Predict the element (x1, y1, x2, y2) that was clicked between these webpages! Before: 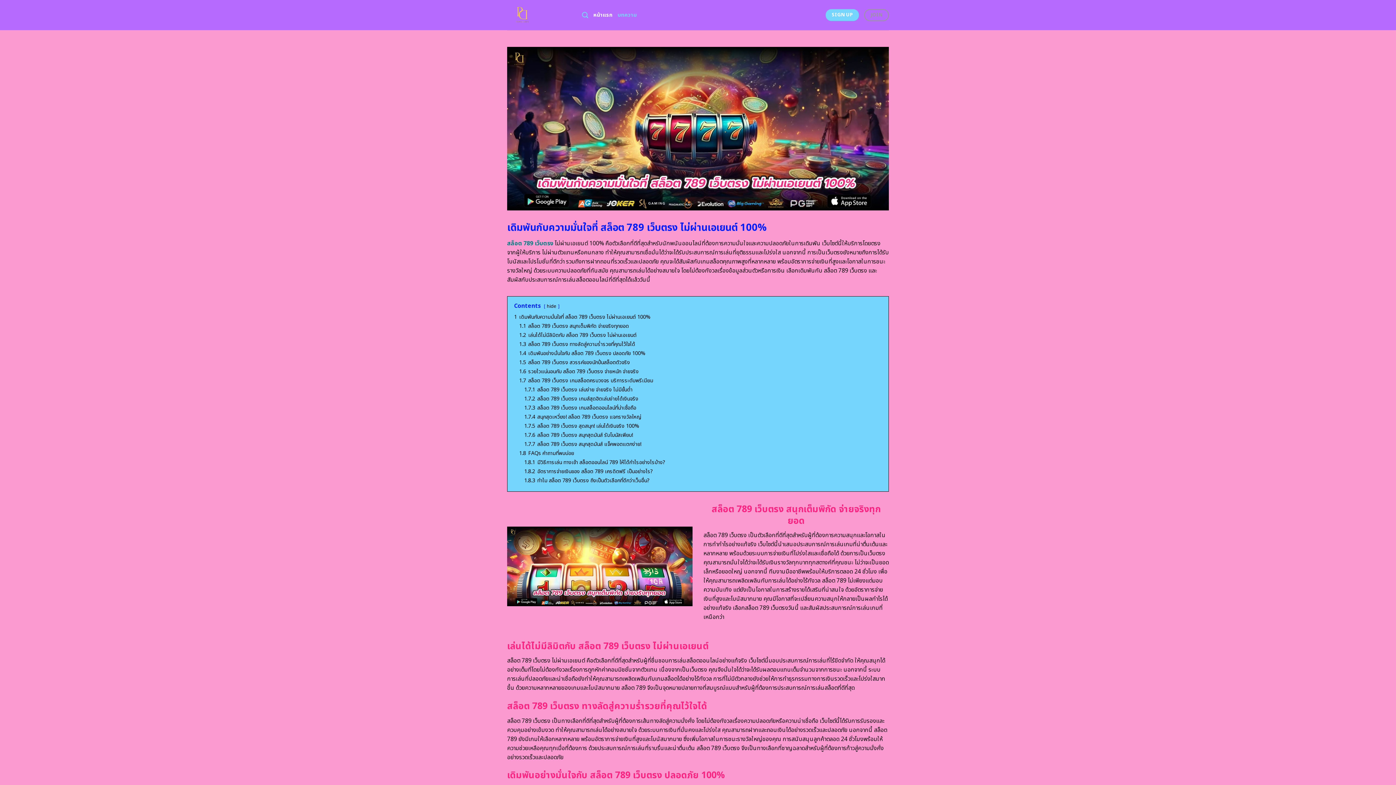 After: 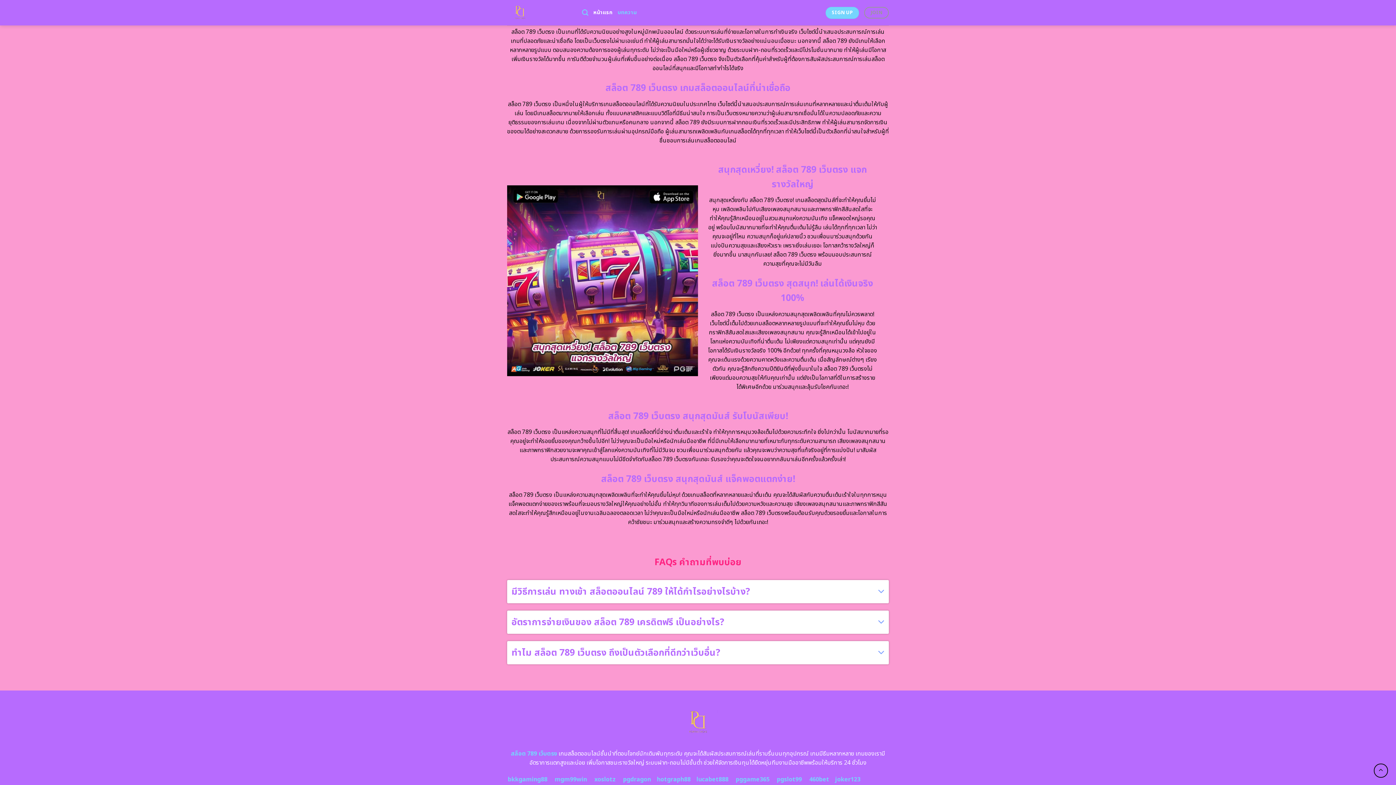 Action: label: 1.7.2 สล็อต 789 เว็บตรง เกมส์สุดฮิตเล่นง่ายได้เงินจริง bbox: (524, 395, 638, 402)